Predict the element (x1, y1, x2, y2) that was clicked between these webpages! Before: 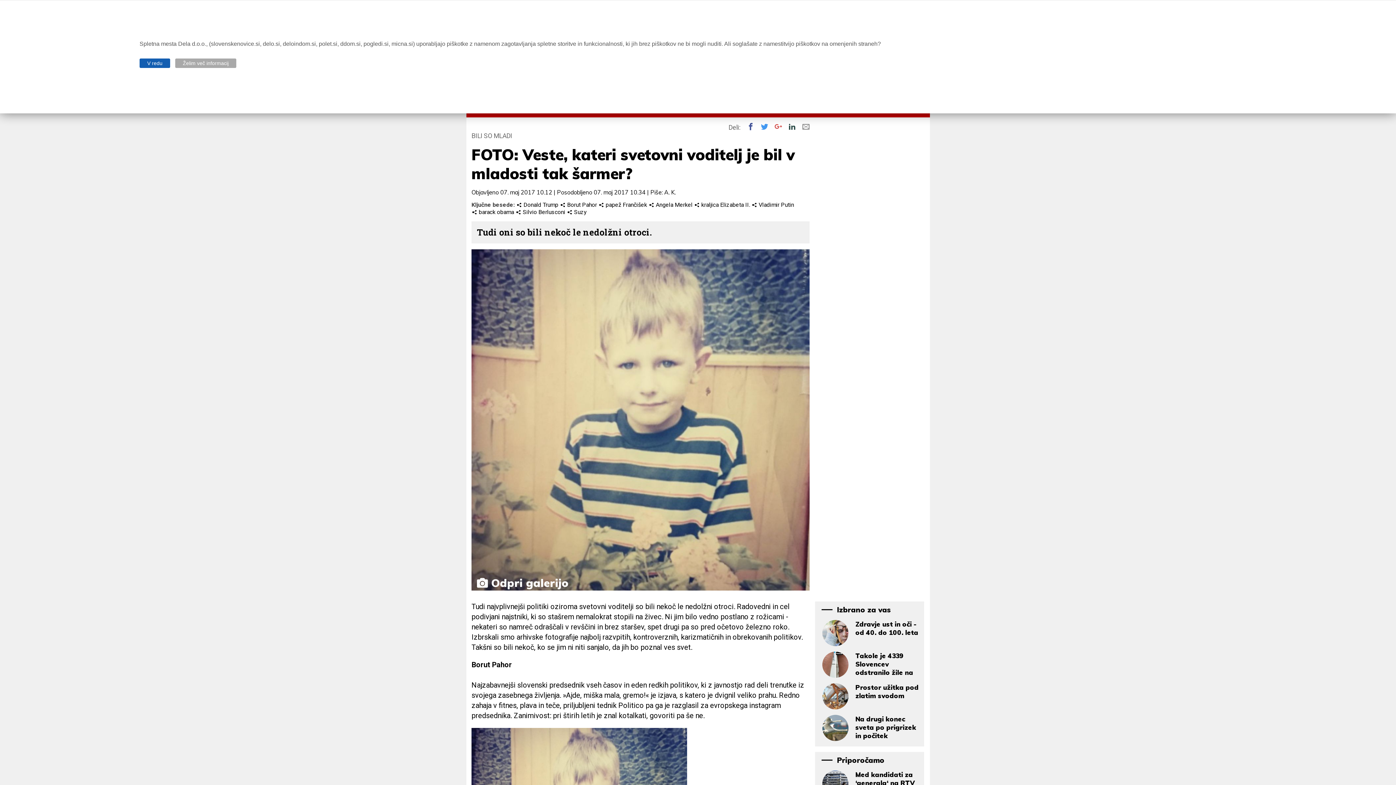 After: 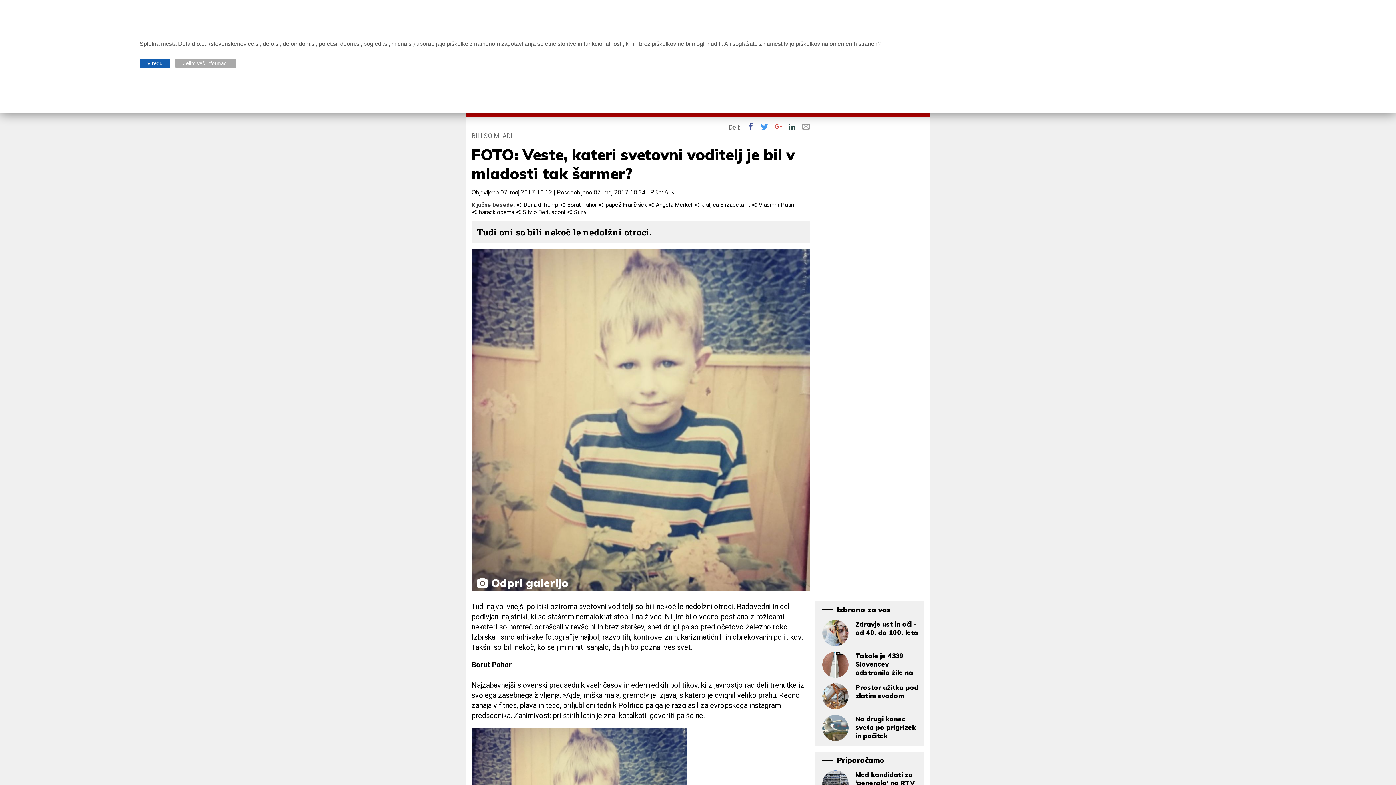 Action: bbox: (783, 122, 796, 130) label: 